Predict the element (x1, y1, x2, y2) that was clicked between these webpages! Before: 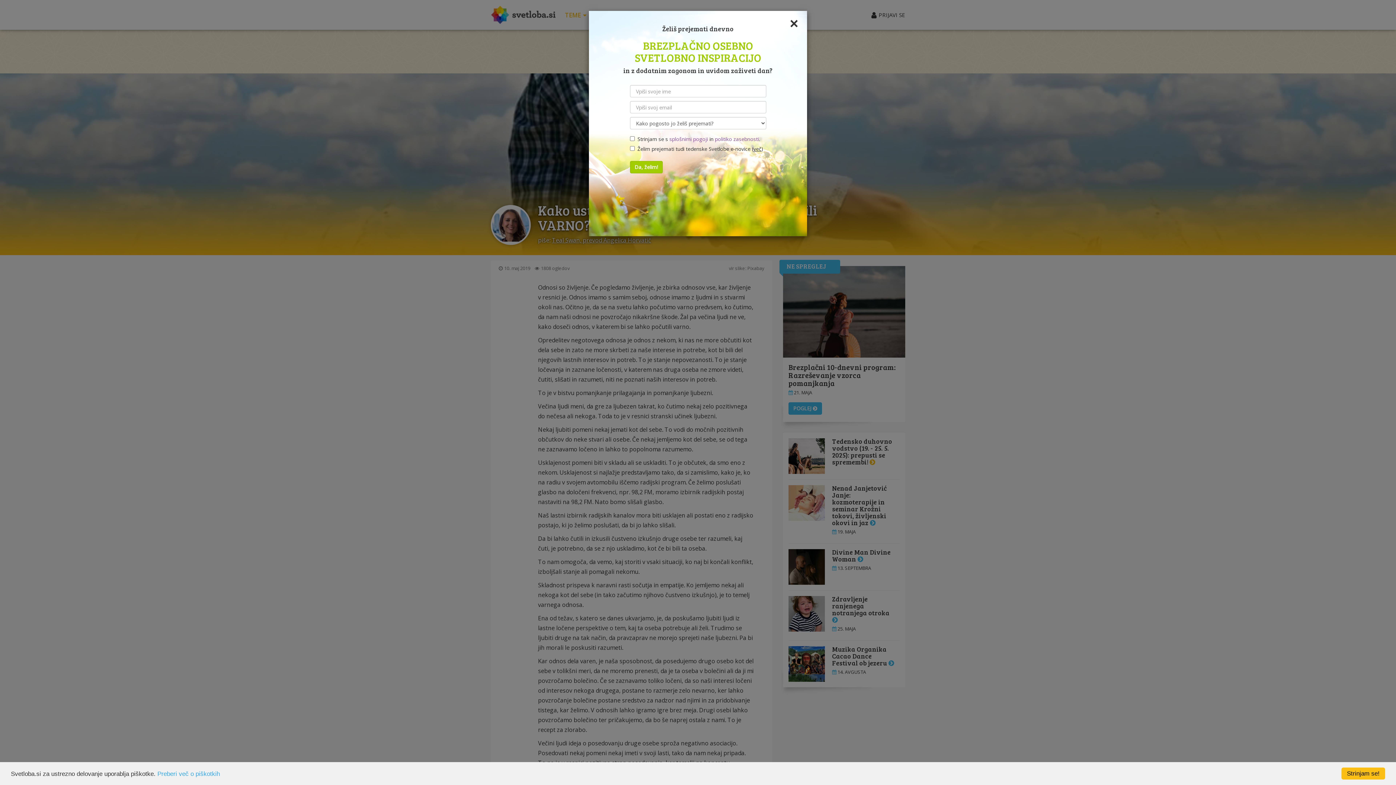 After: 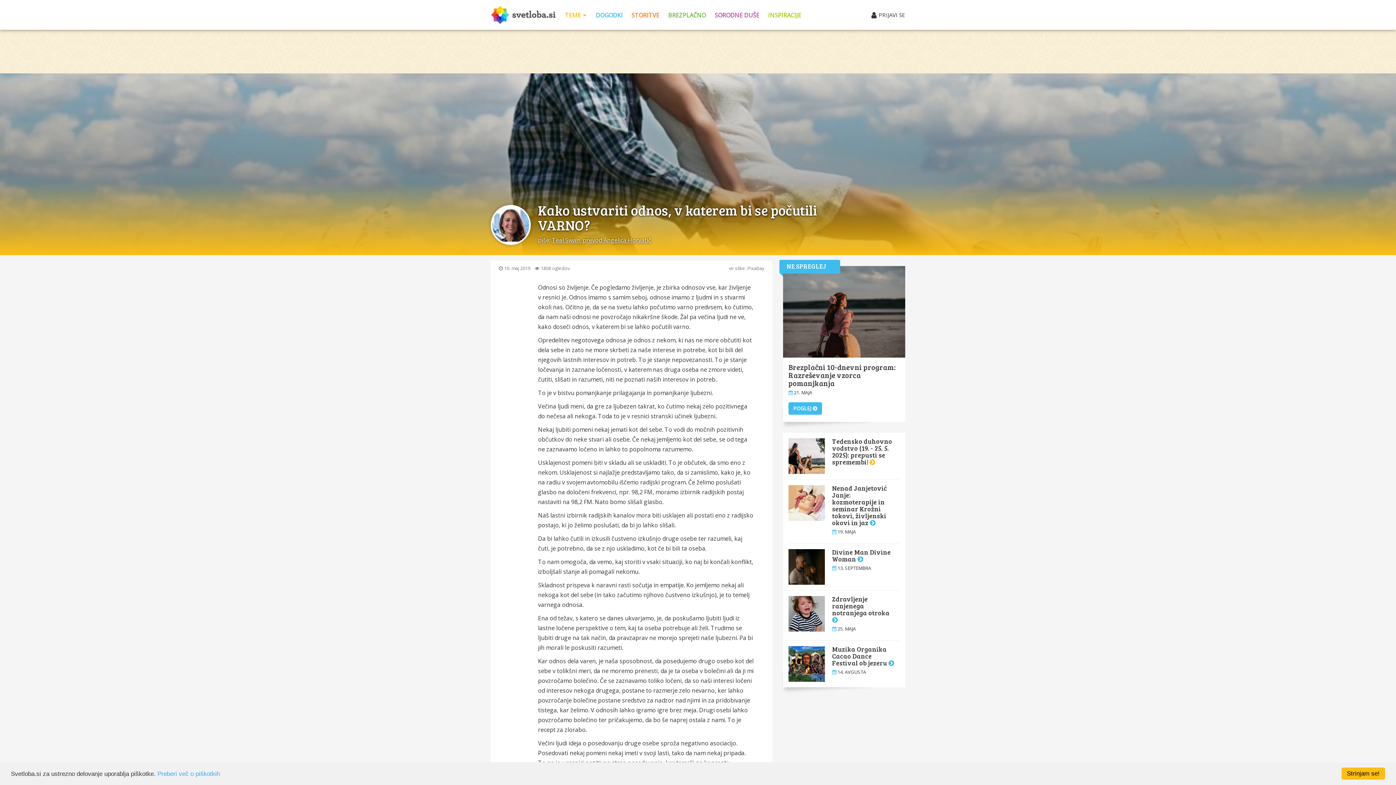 Action: bbox: (789, 16, 798, 30) label: ×